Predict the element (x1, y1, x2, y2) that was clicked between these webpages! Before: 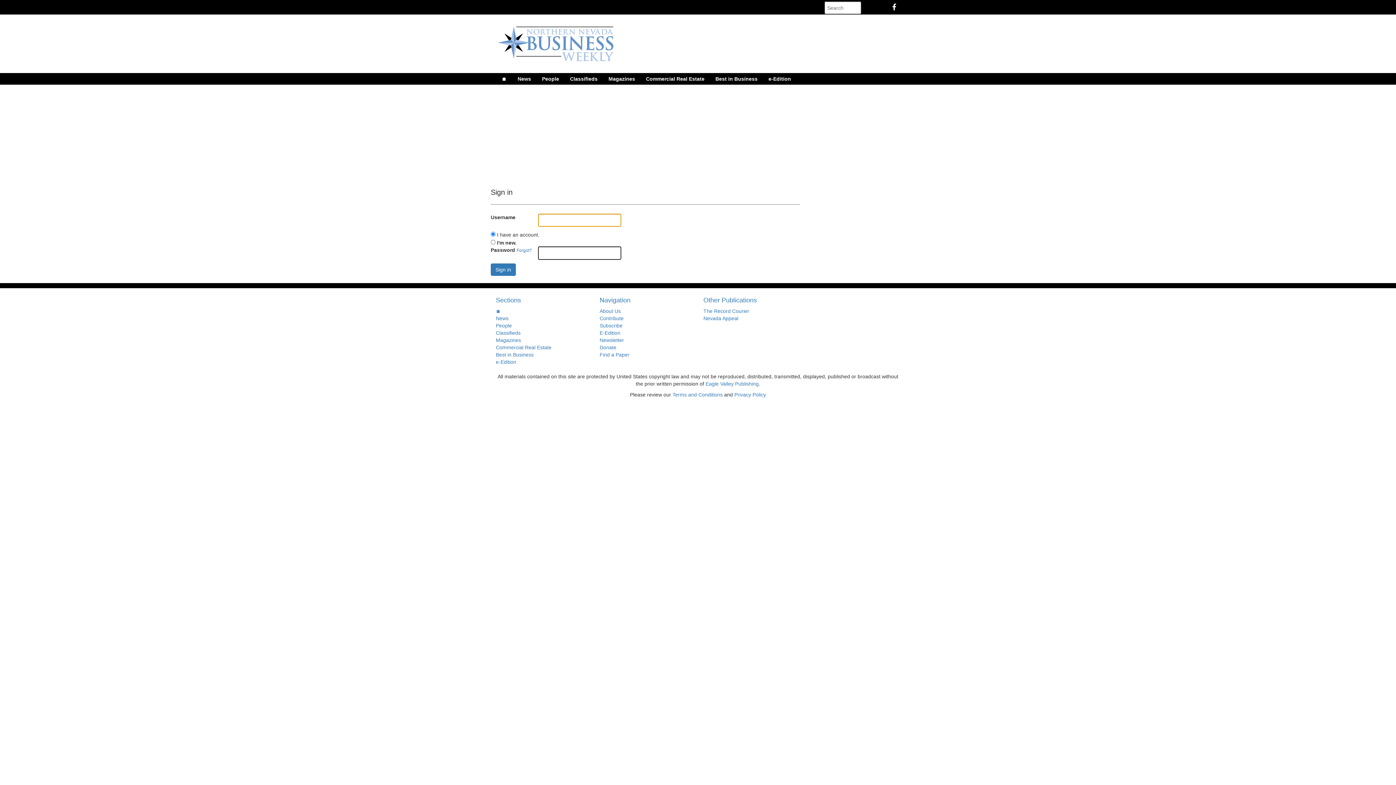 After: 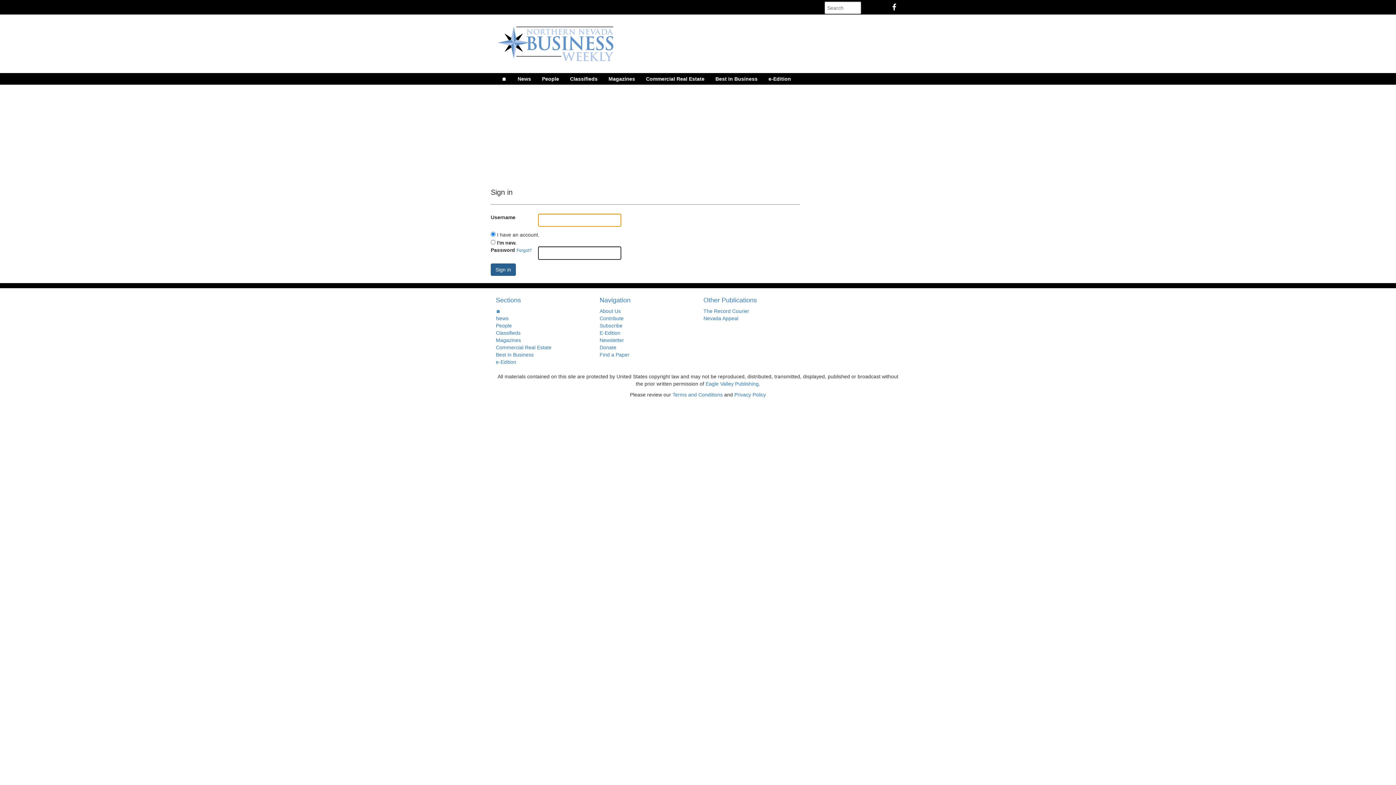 Action: label: Sign in bbox: (490, 263, 516, 276)